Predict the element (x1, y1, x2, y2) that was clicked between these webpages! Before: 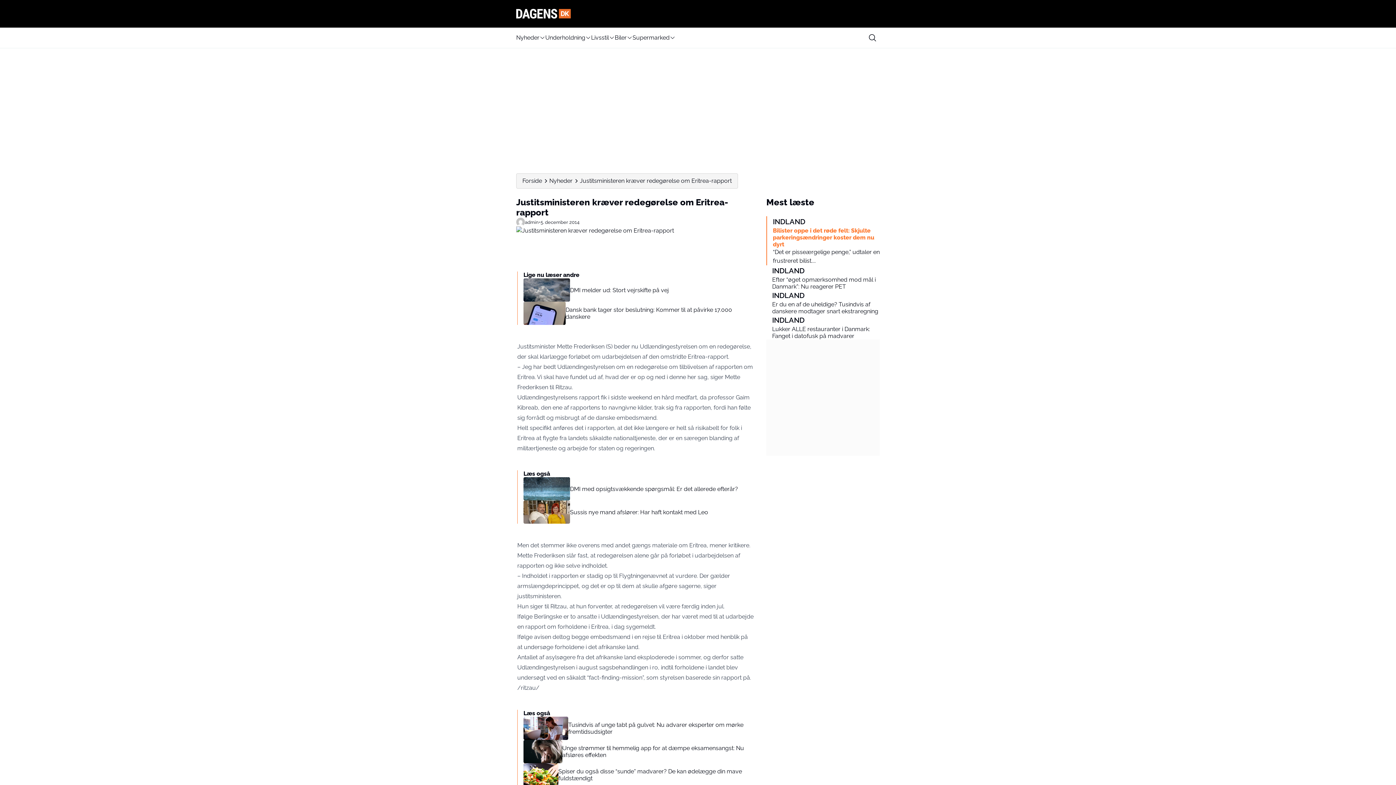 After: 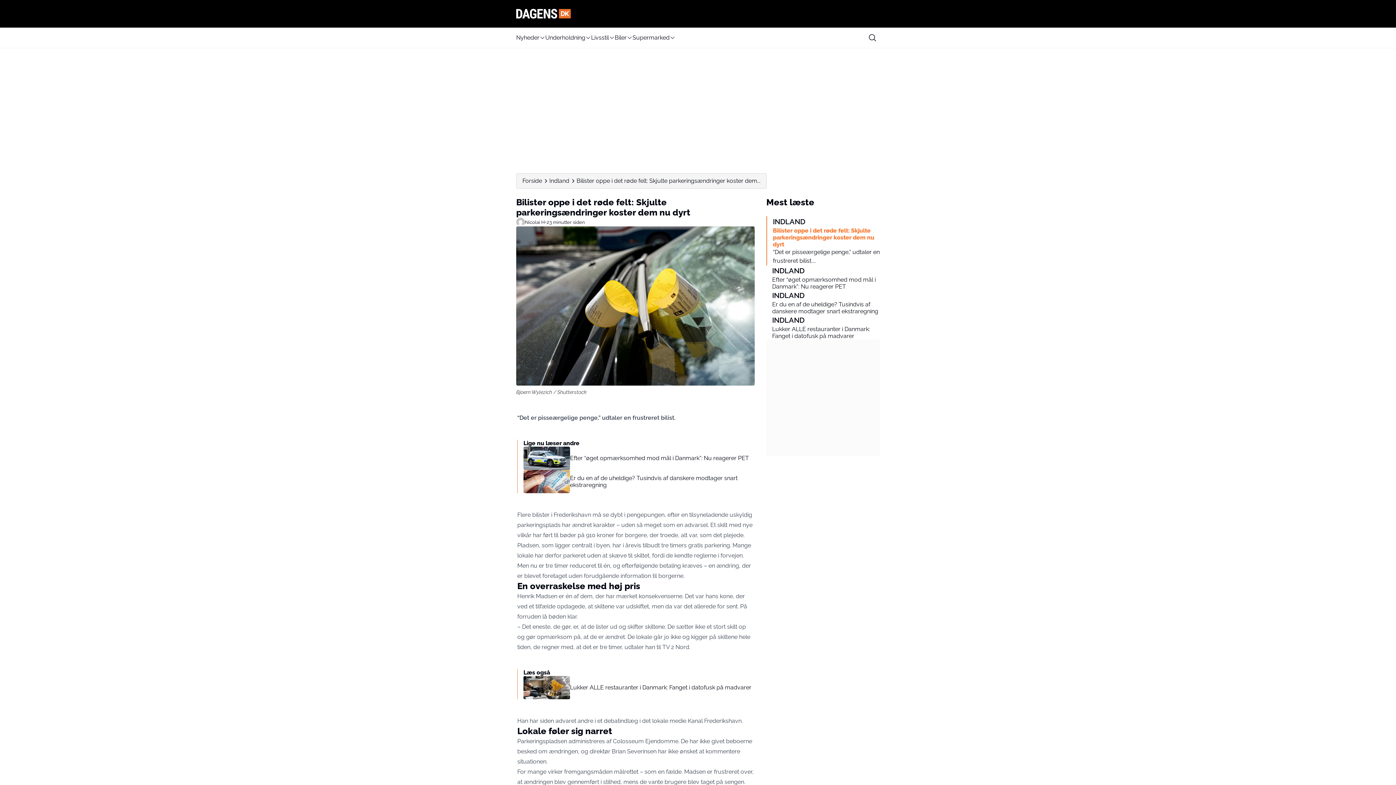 Action: bbox: (766, 216, 880, 265) label: INDLAND
Bilister oppe i det røde felt: Skjulte parkeringsændringer koster dem nu dyrt
“Det er pisseærgelige penge,” udtaler en frustreret bilist....